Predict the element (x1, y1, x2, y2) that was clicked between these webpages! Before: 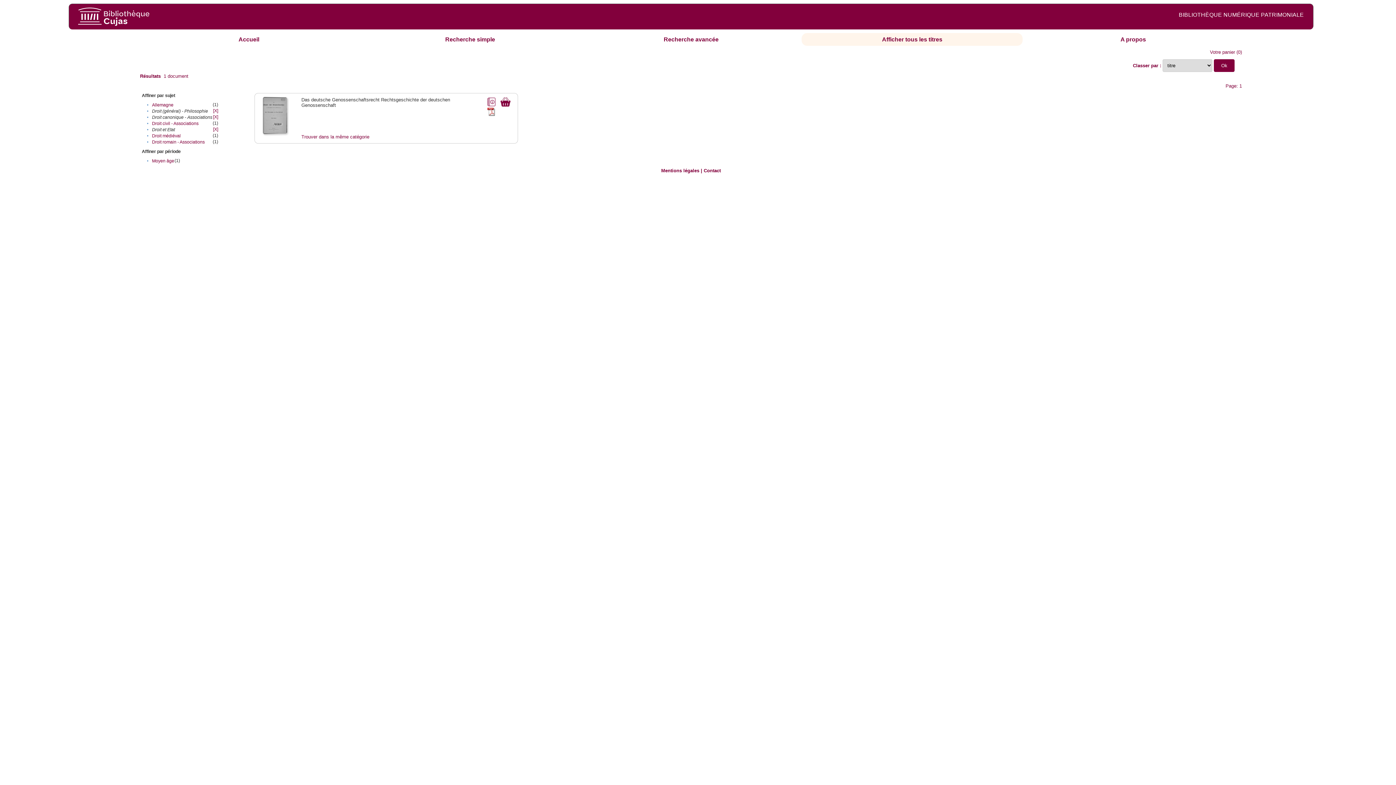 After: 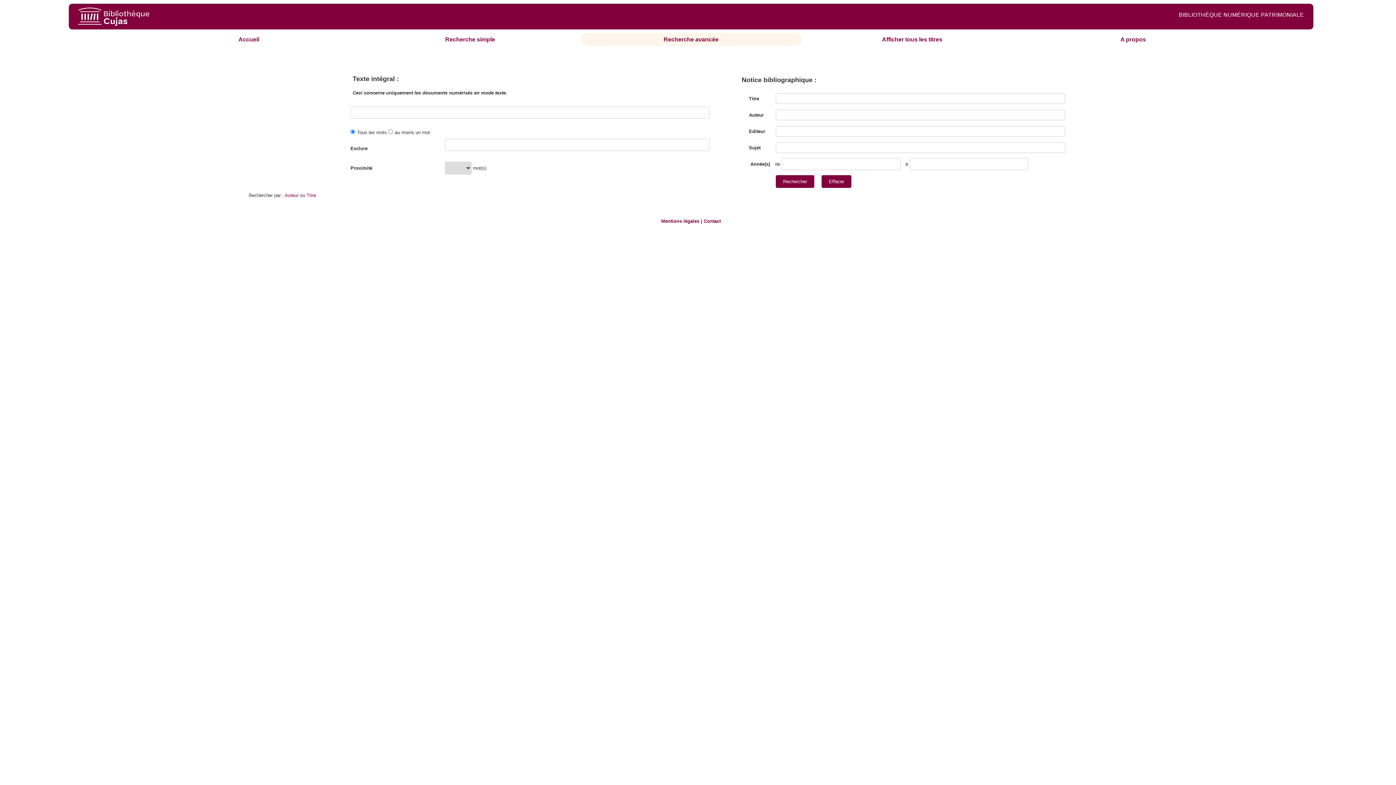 Action: bbox: (663, 36, 718, 42) label: Recherche avancée